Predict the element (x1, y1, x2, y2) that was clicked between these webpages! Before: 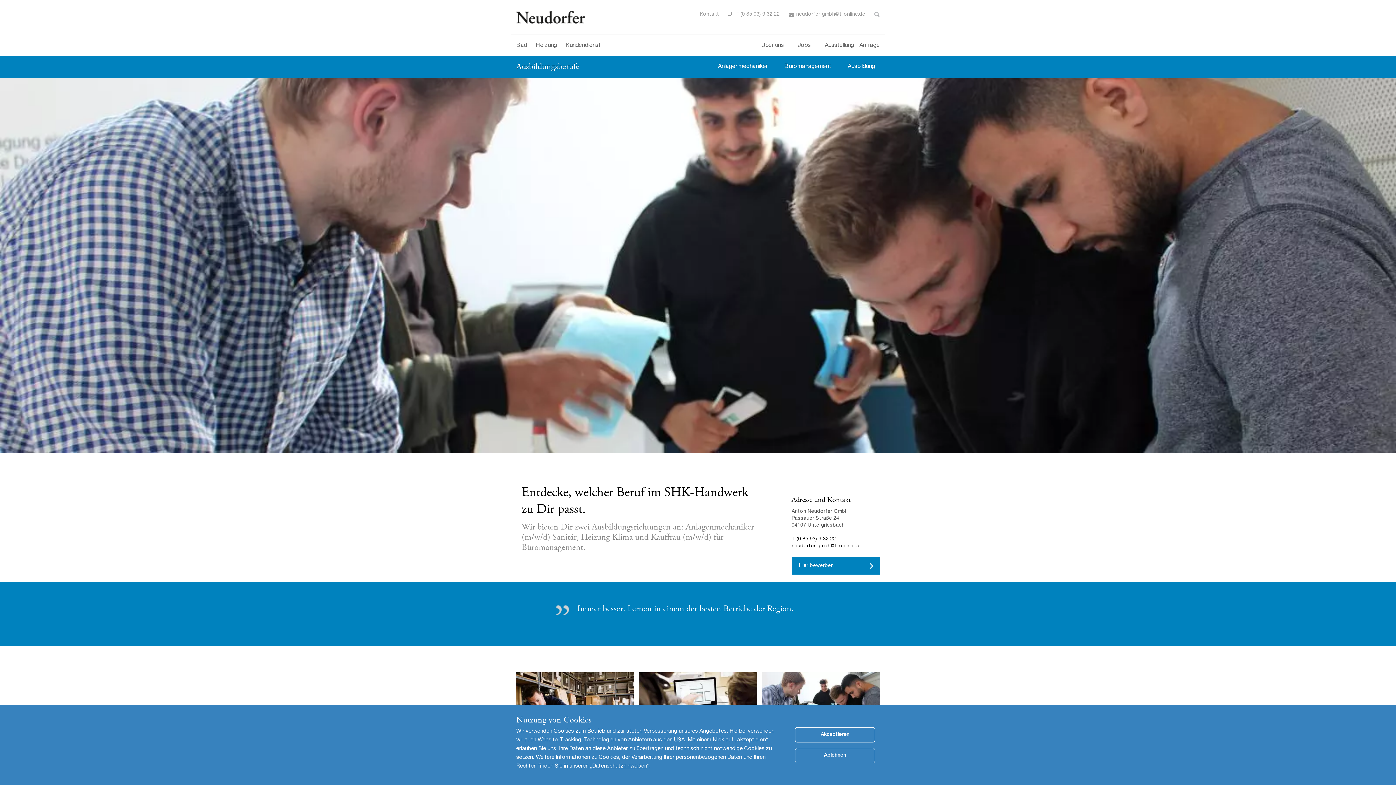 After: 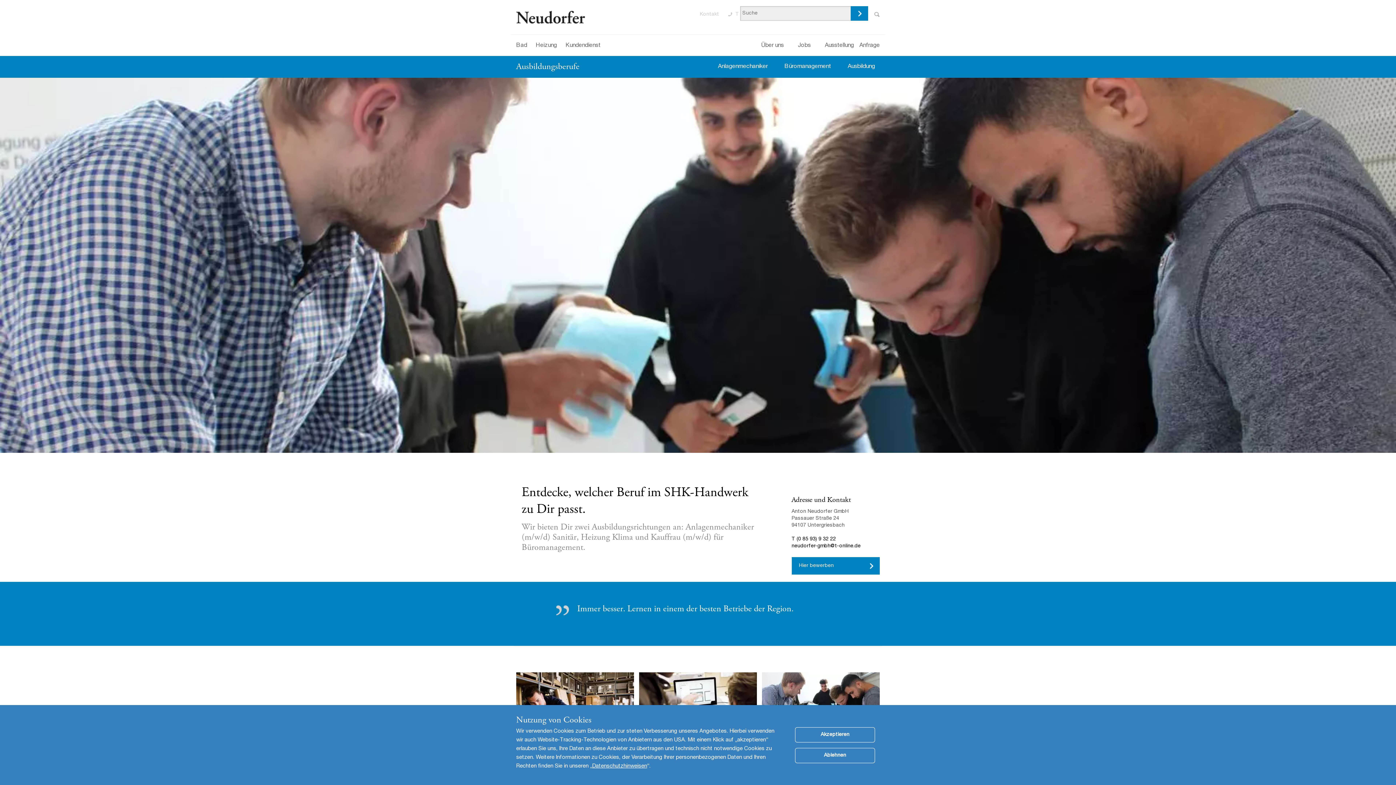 Action: label: Toggle Search bbox: (874, 12, 880, 17)